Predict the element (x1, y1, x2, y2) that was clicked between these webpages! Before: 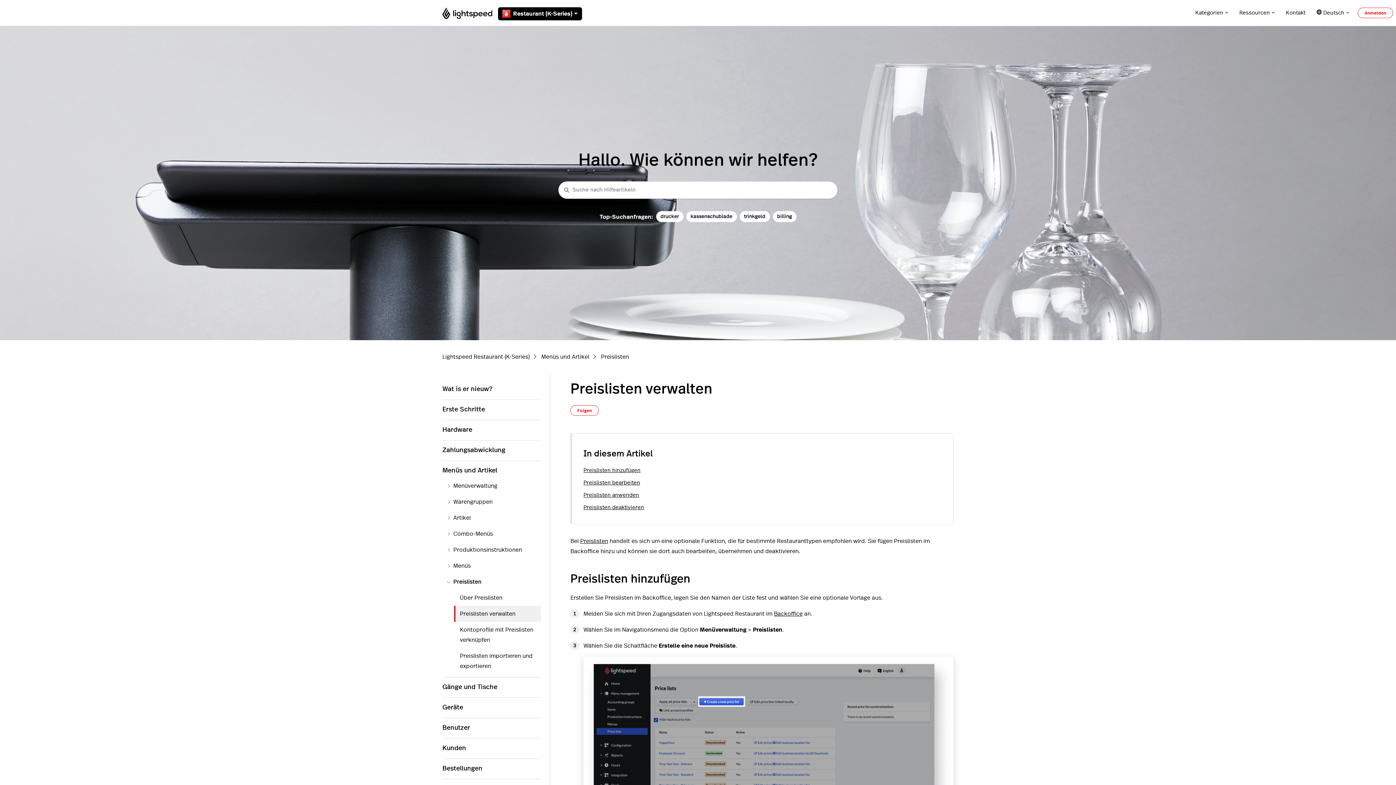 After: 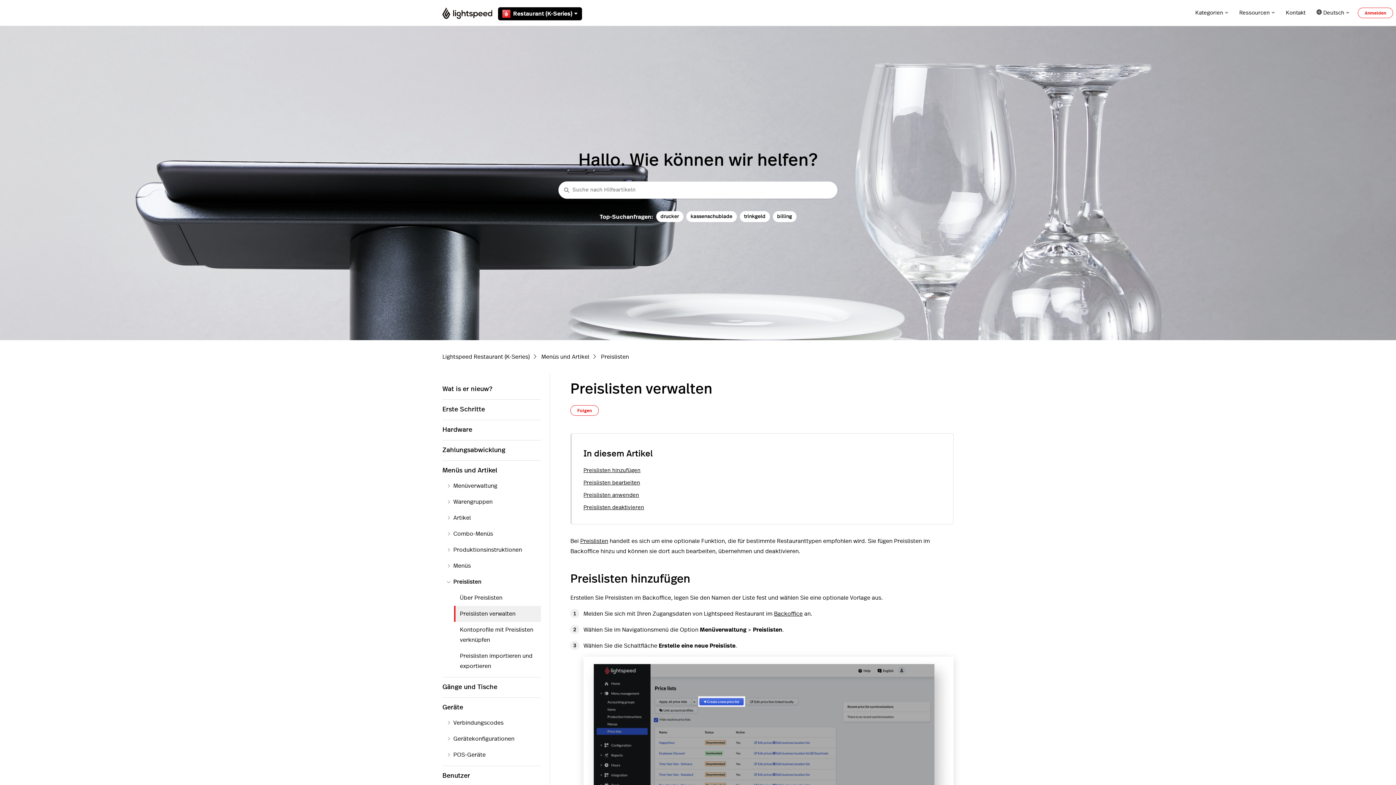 Action: label: Geräte bbox: (442, 701, 541, 715)